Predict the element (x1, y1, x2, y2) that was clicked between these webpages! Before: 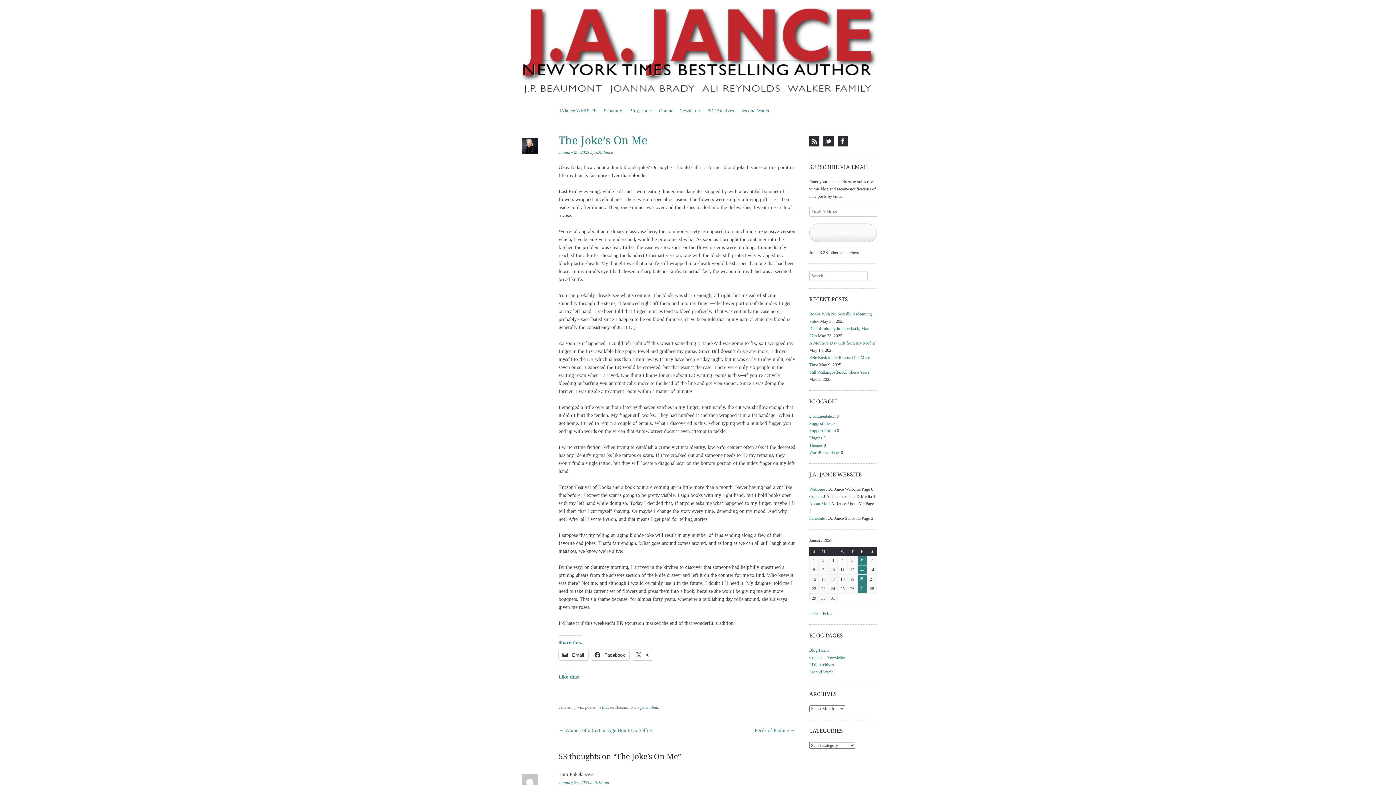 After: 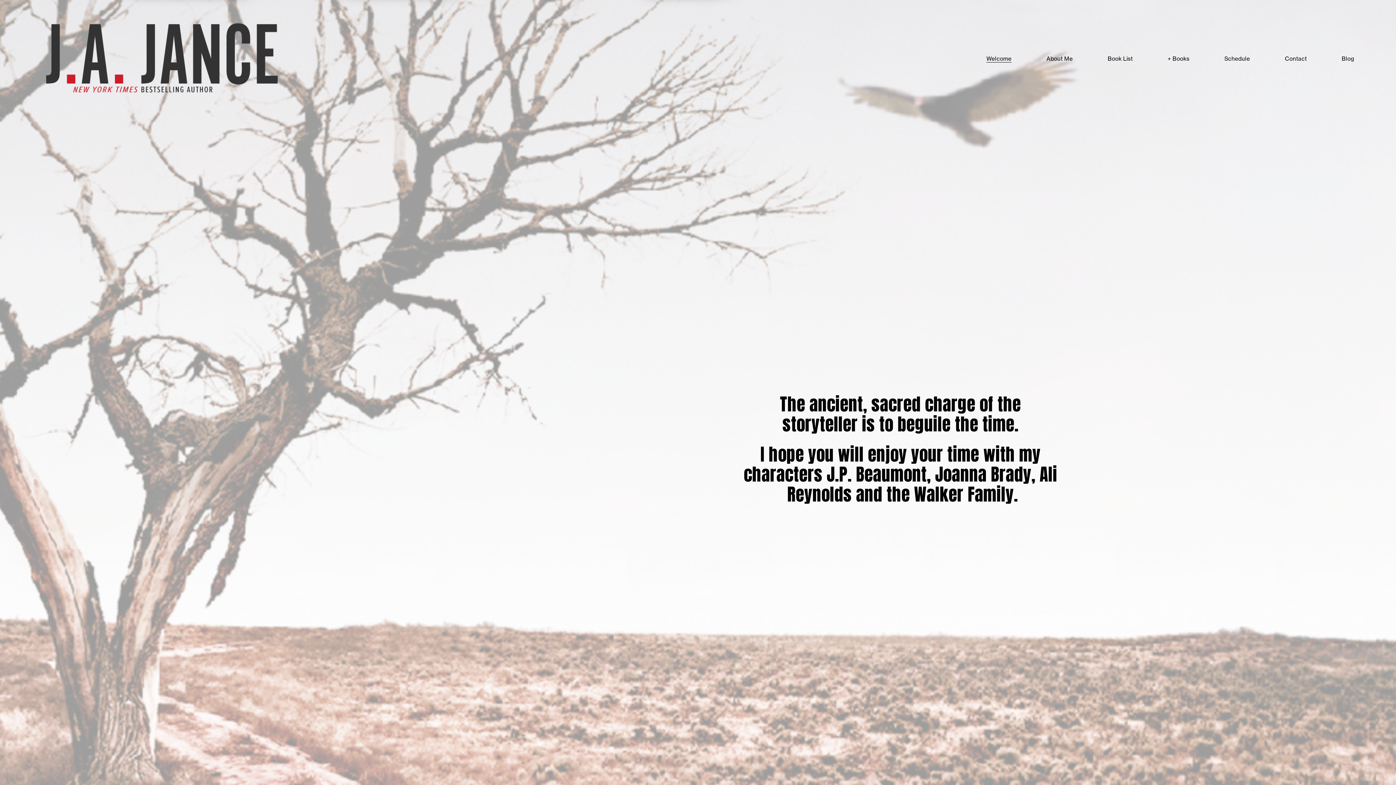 Action: label: JAJance WEBSITE bbox: (555, 106, 600, 114)